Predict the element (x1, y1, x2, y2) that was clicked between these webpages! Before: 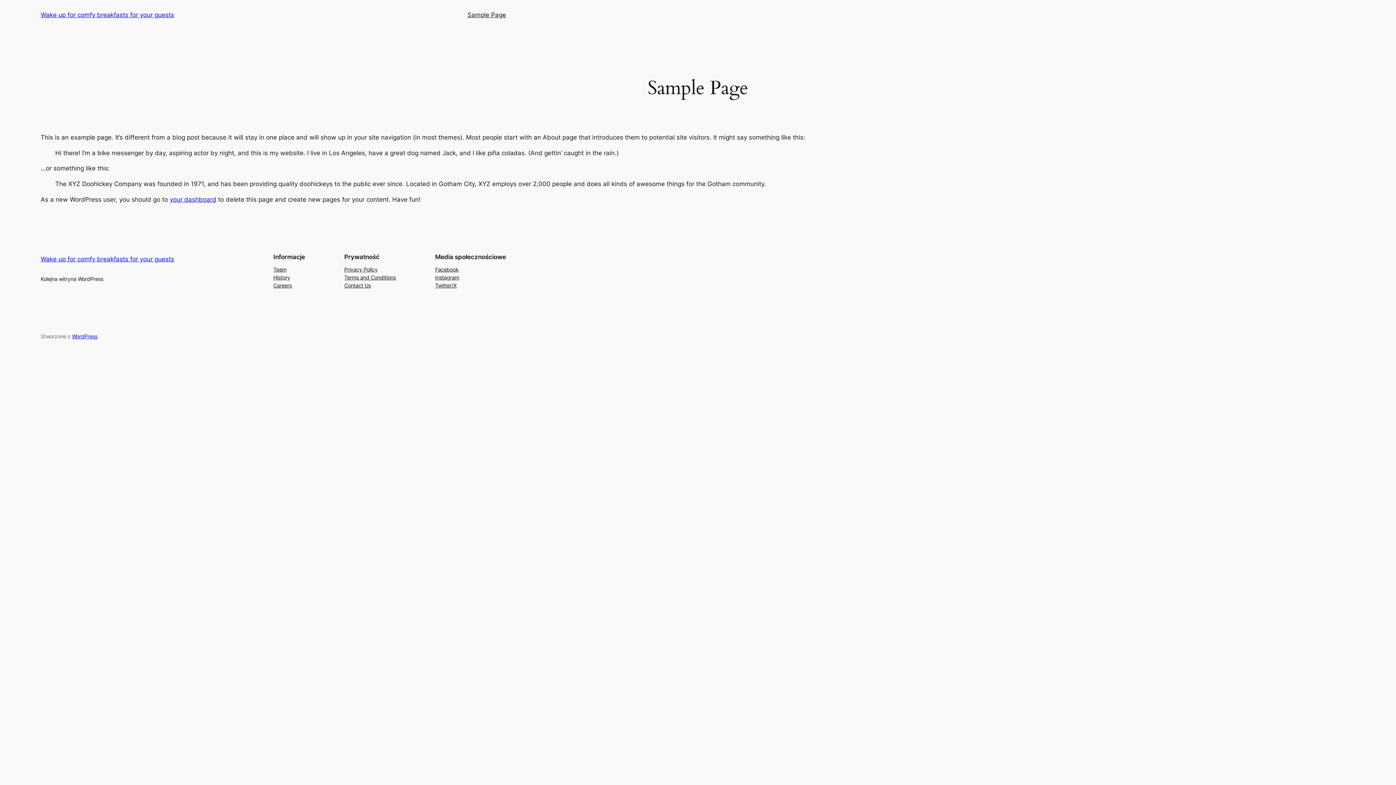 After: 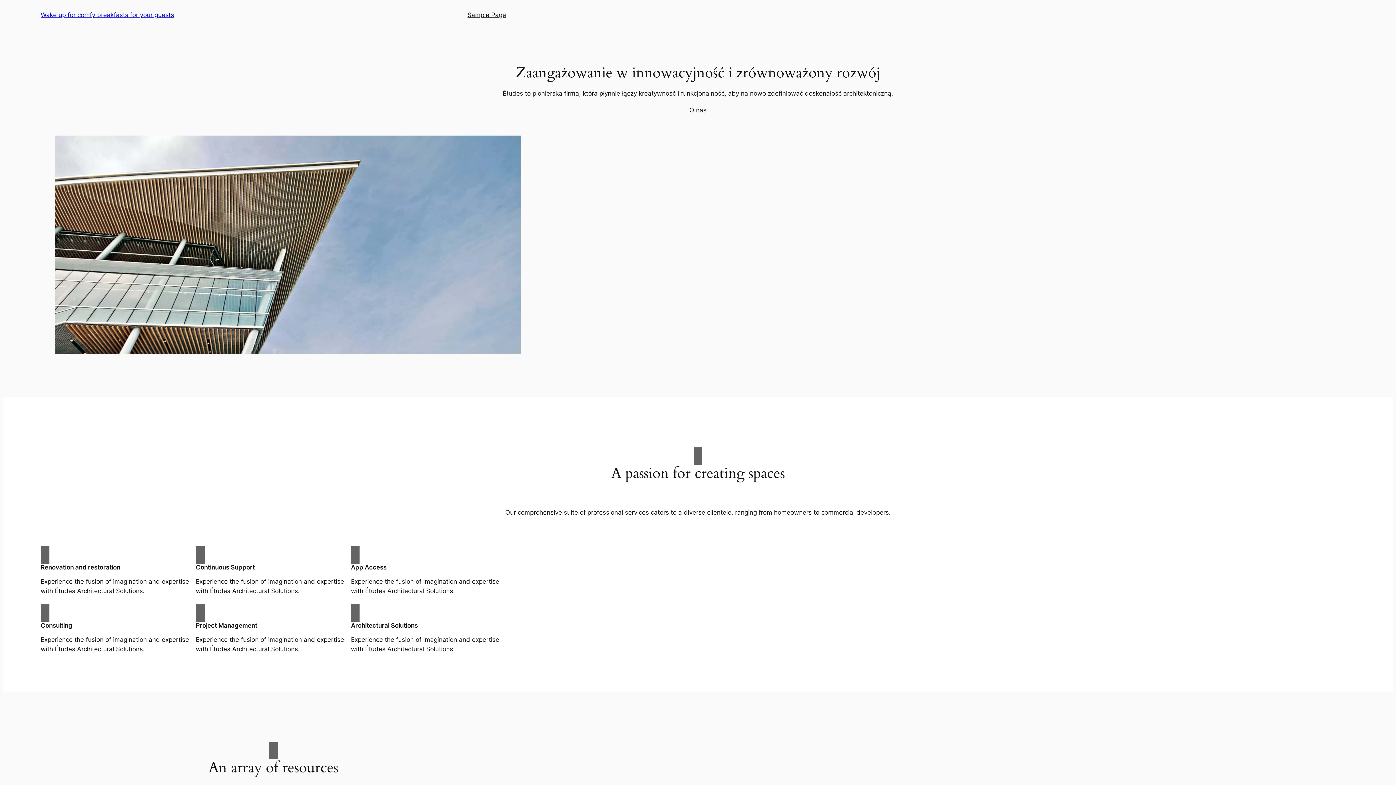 Action: bbox: (40, 11, 174, 18) label: Wake up for comfy breakfasts for your guests